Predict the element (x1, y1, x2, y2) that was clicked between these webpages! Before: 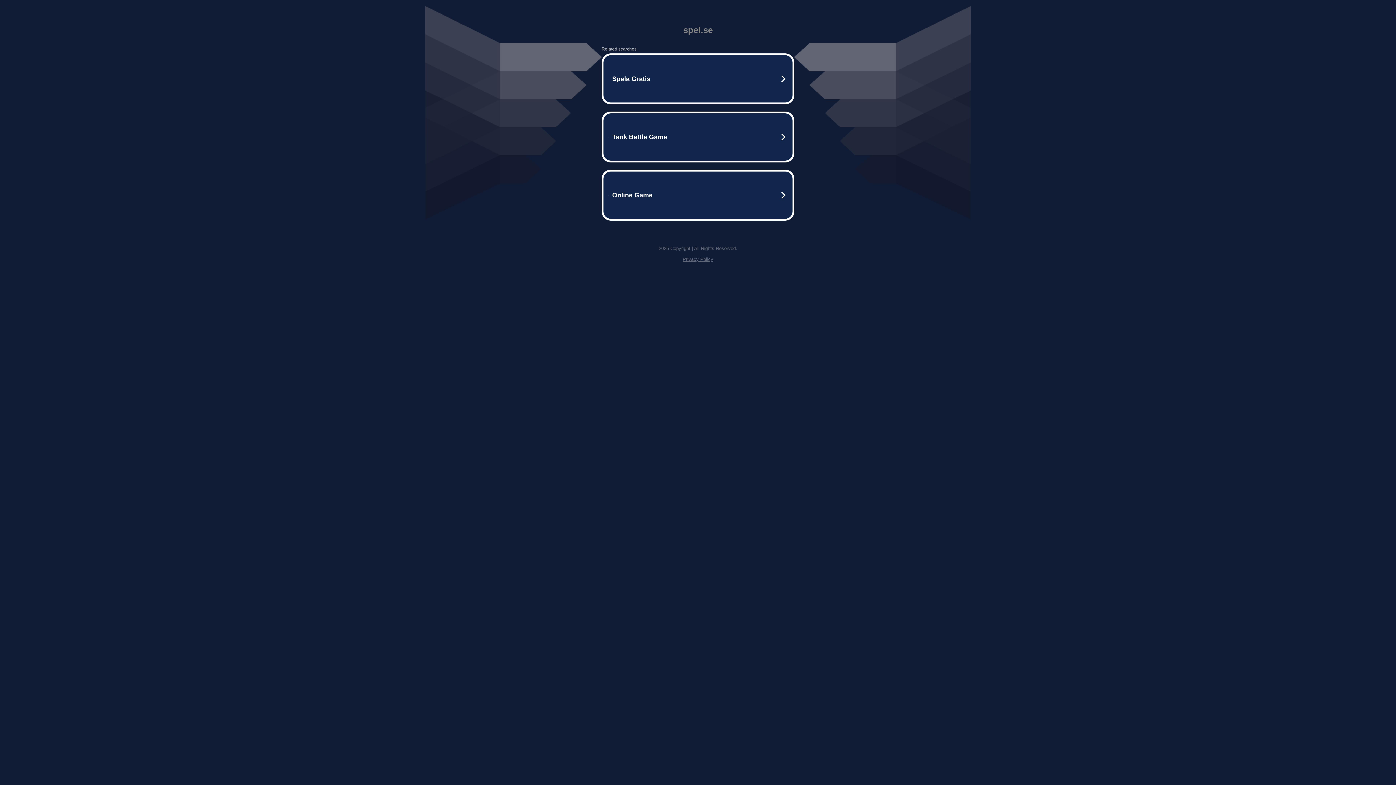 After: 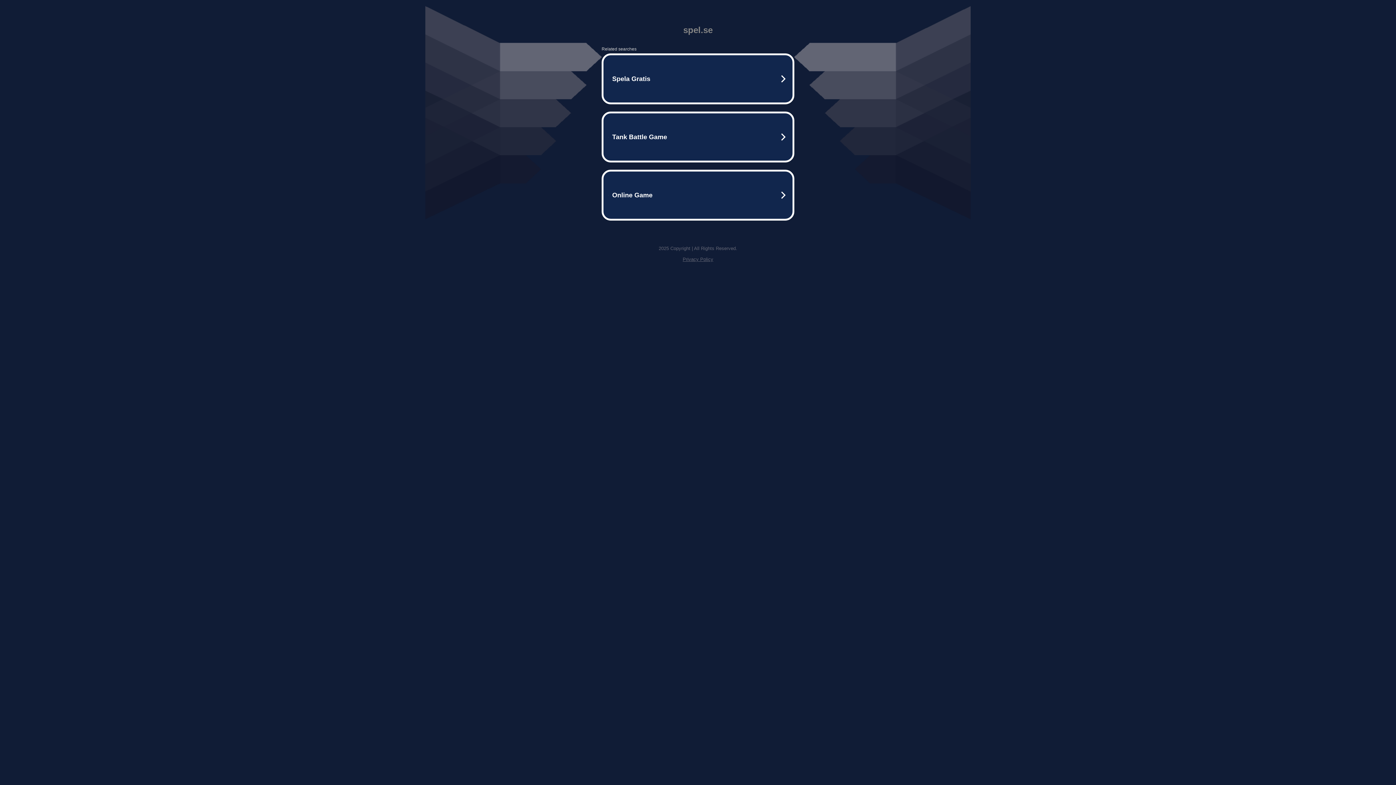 Action: label: Privacy Policy bbox: (682, 256, 713, 262)